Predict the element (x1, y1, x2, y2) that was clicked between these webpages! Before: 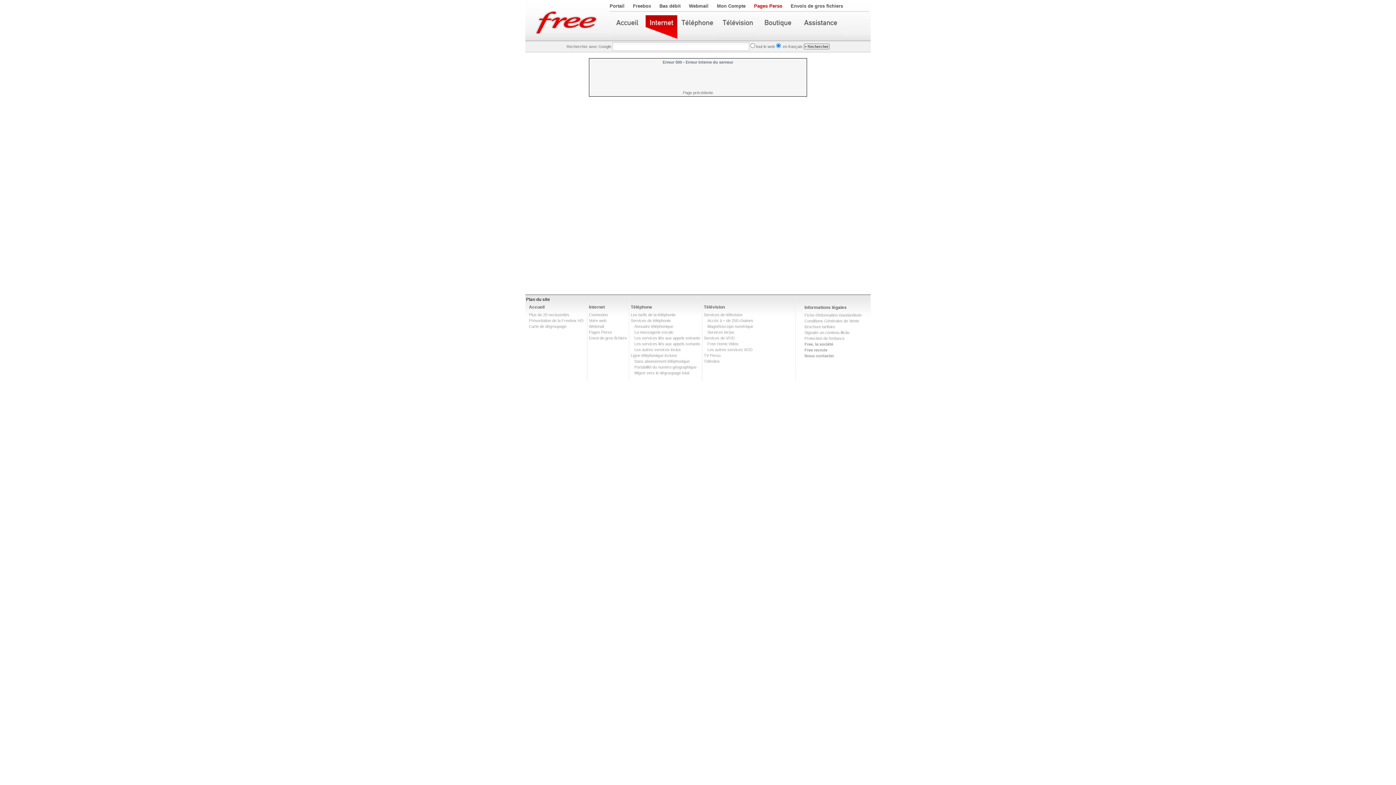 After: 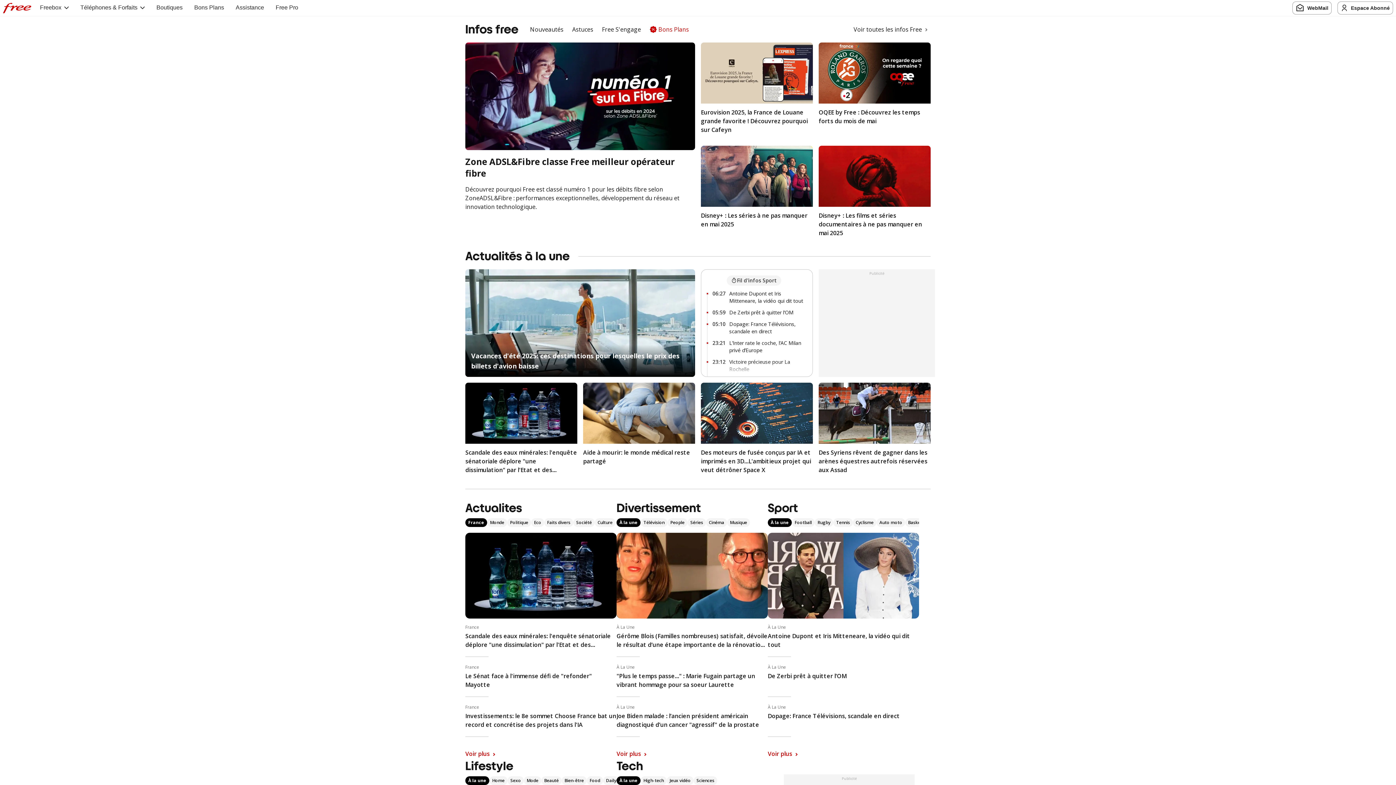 Action: label: Portail bbox: (609, 3, 624, 8)